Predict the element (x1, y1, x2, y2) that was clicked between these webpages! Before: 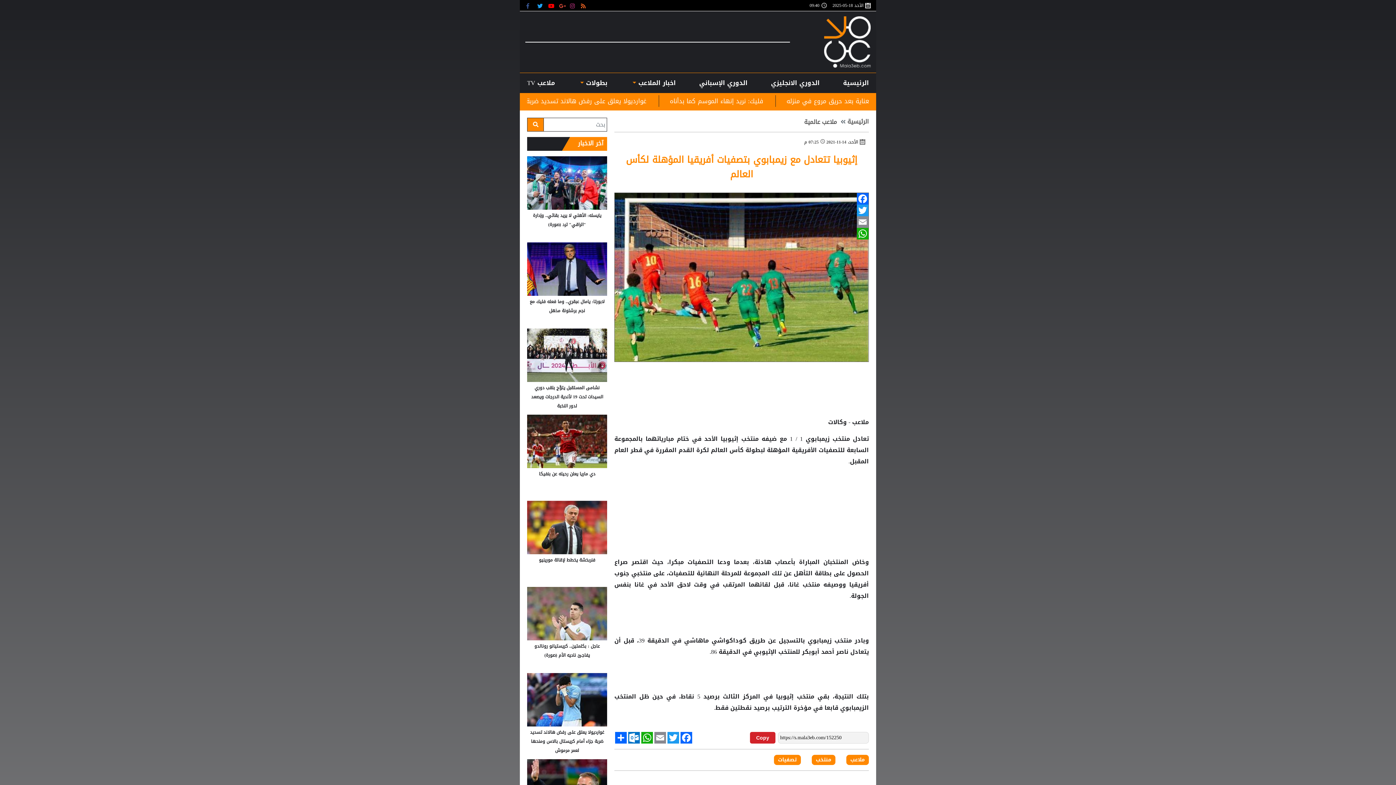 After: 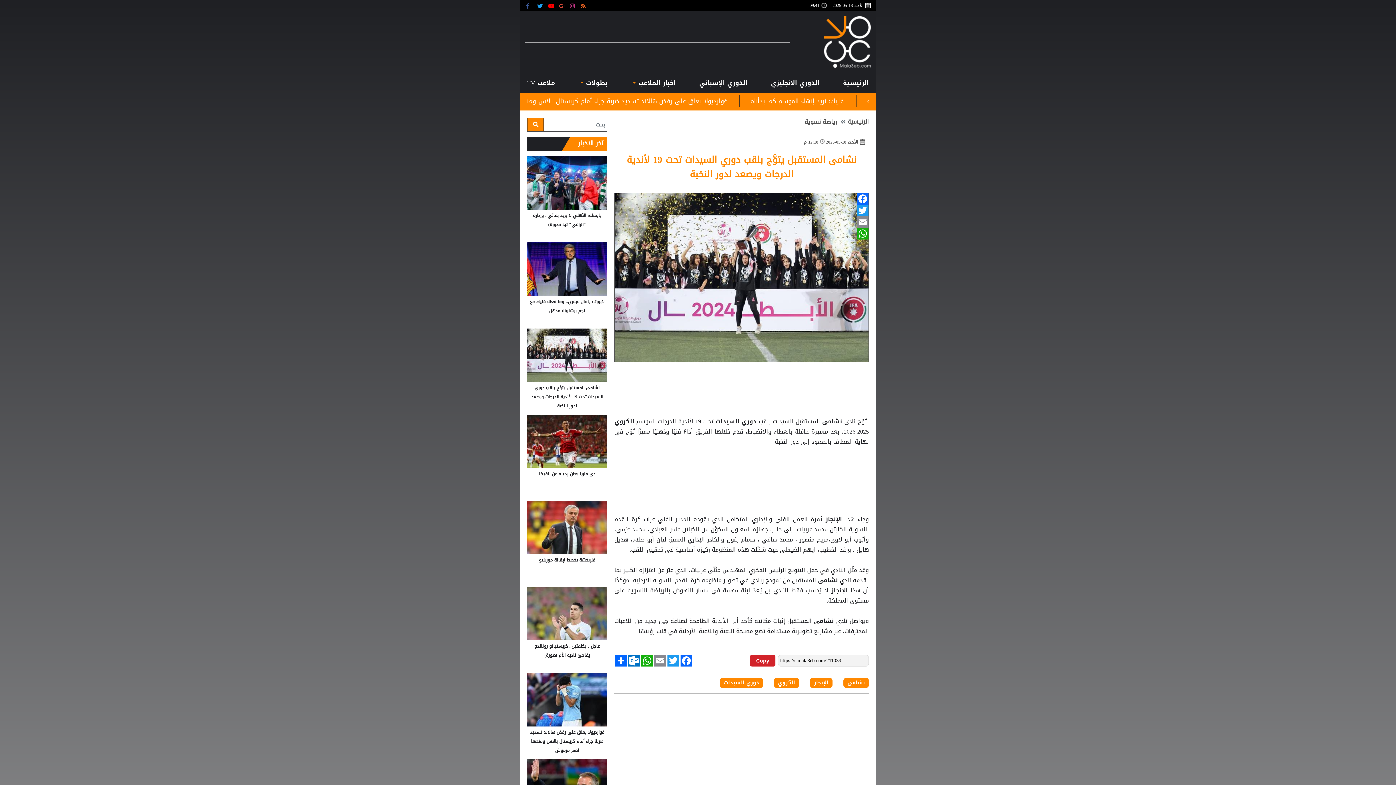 Action: bbox: (527, 328, 607, 382)